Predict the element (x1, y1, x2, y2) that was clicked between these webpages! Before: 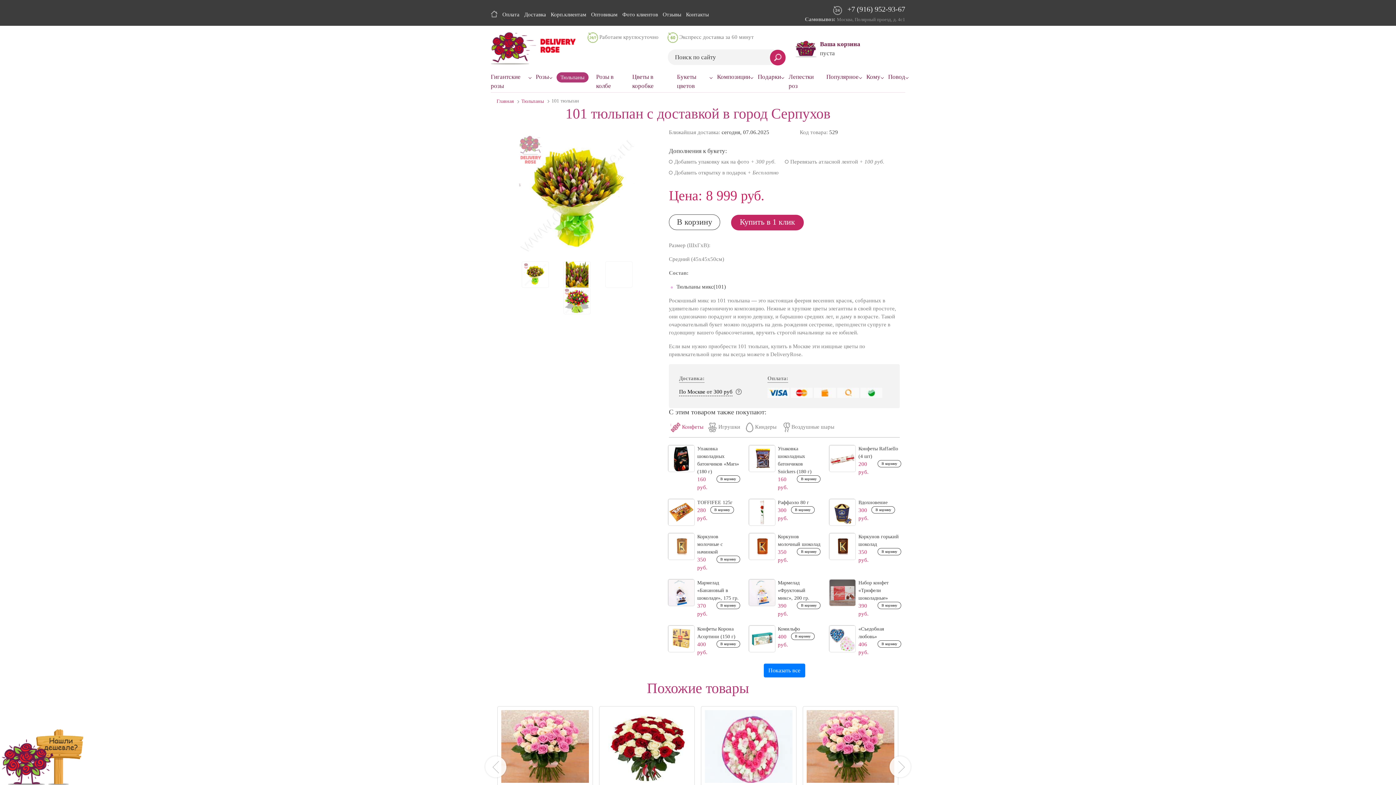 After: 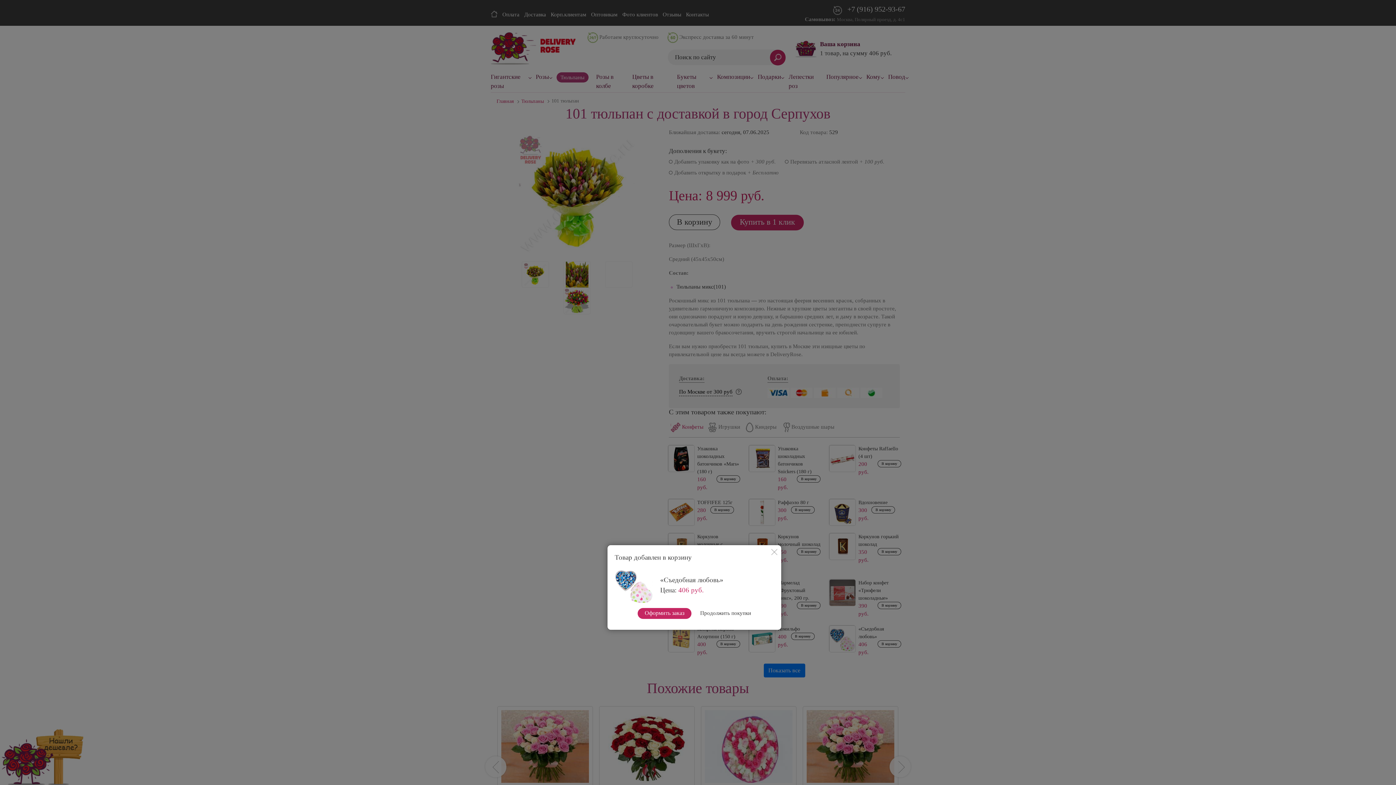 Action: label: В корзину bbox: (877, 640, 901, 648)